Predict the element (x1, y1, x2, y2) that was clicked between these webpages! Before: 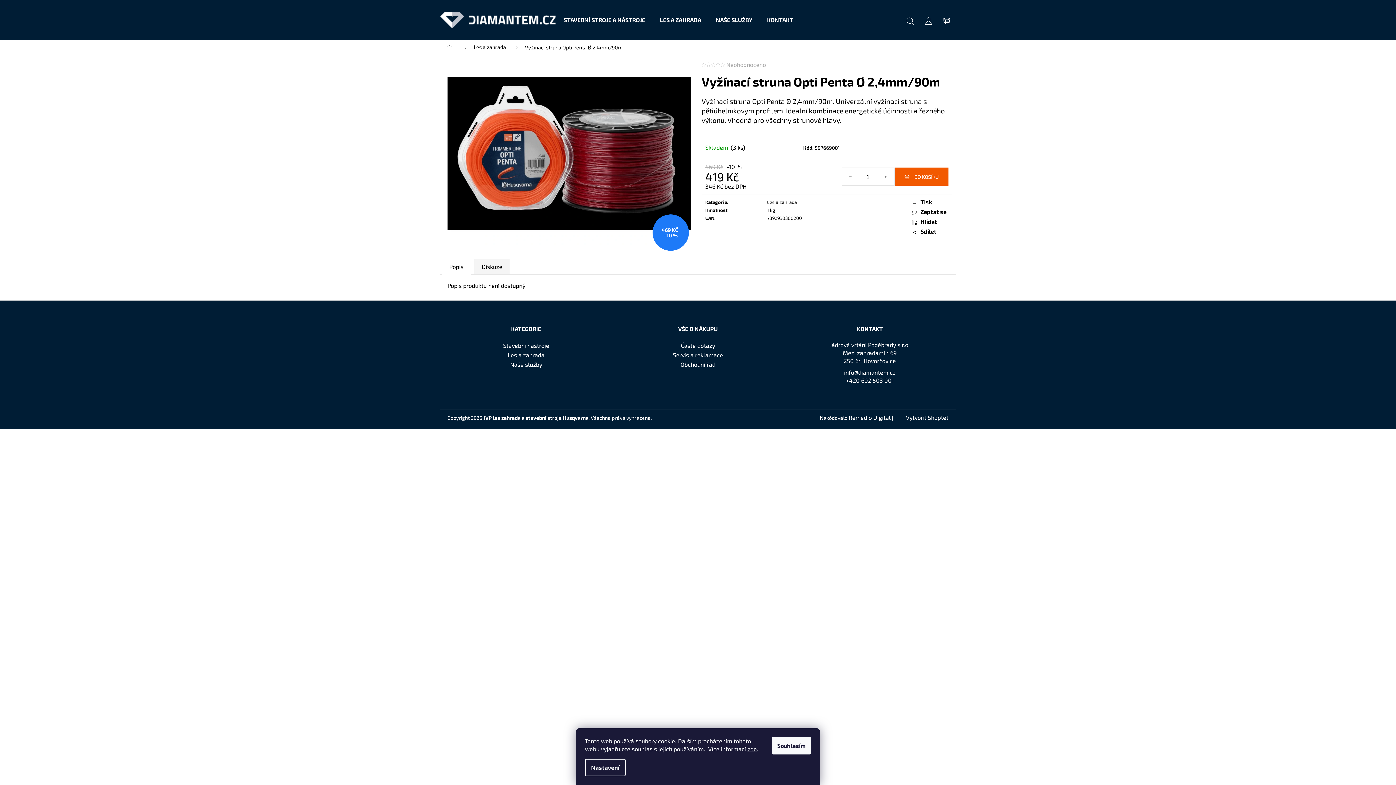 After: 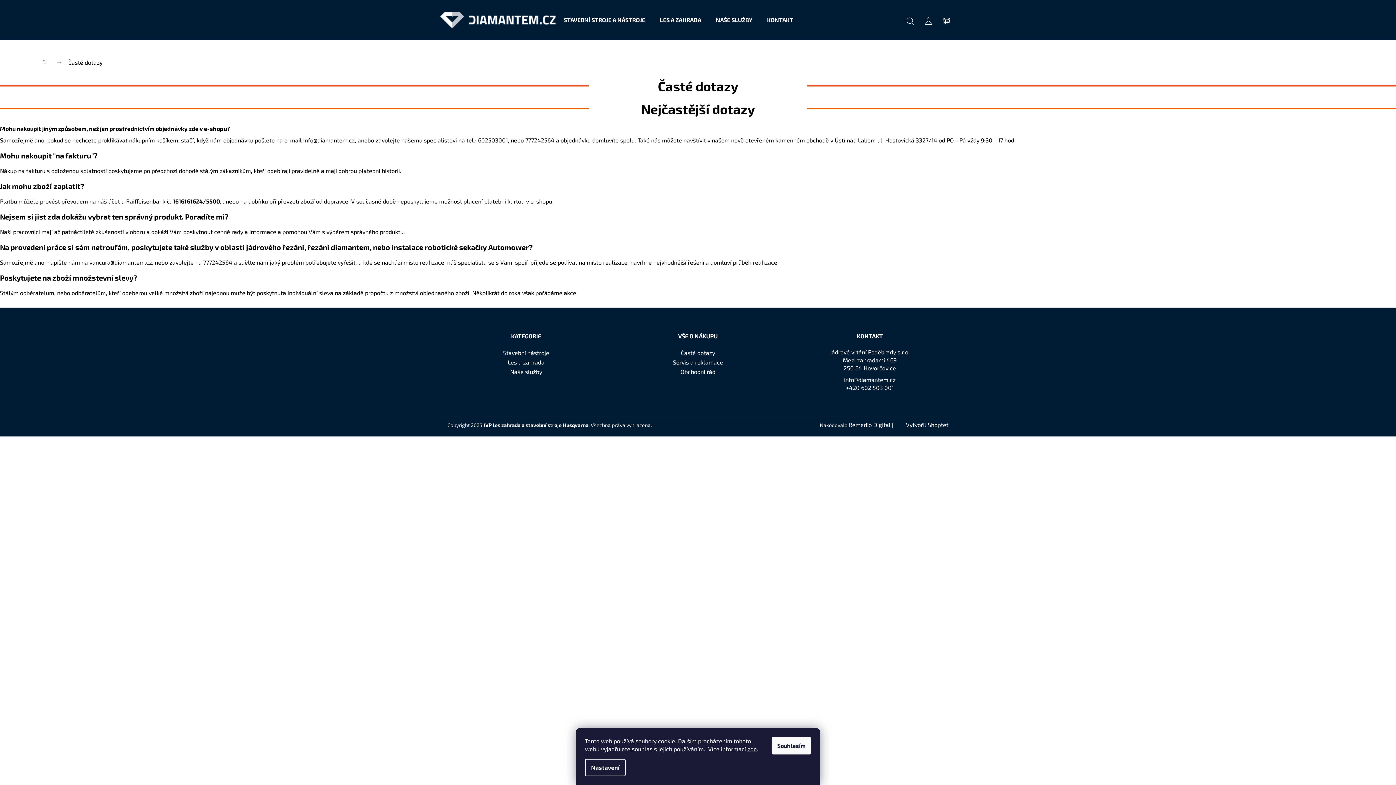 Action: bbox: (681, 341, 715, 349) label: Časté dotazy